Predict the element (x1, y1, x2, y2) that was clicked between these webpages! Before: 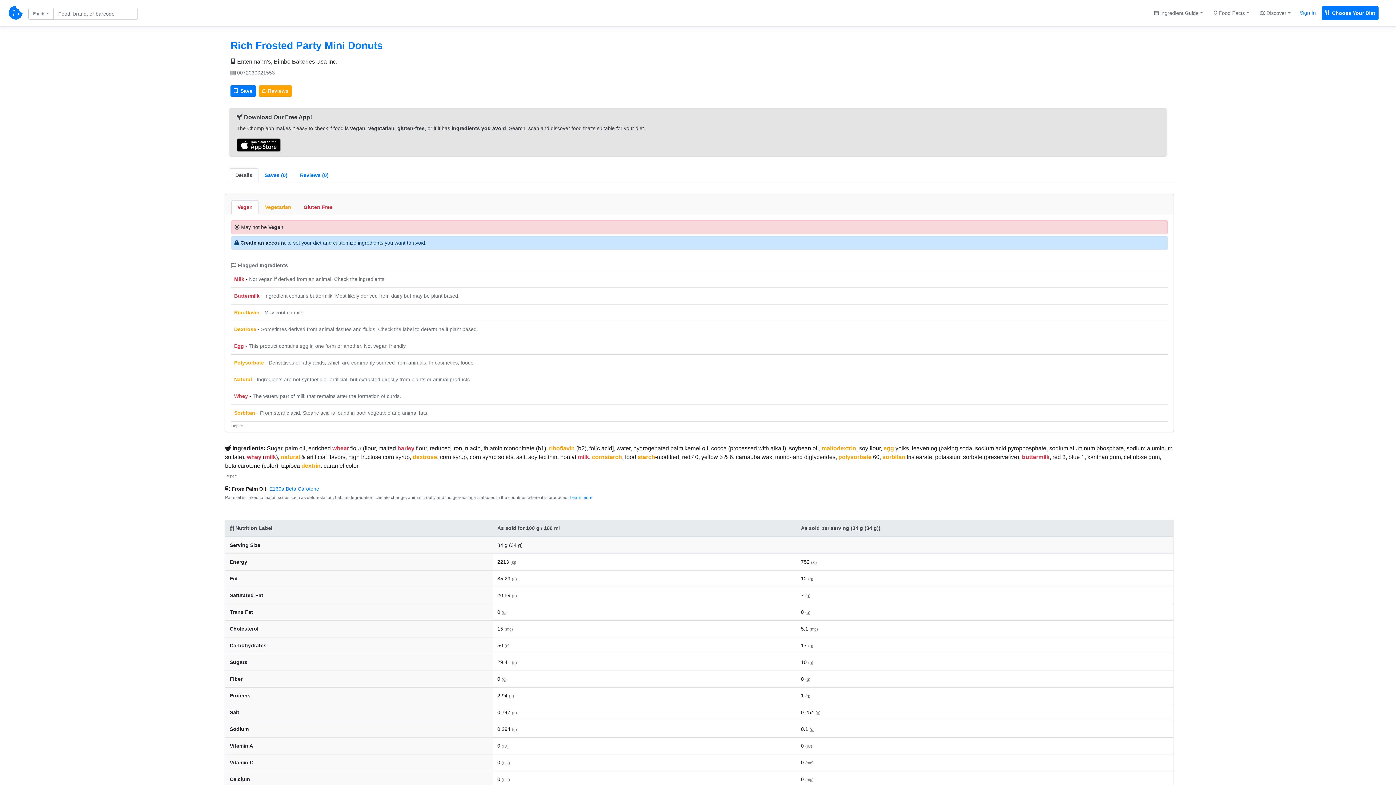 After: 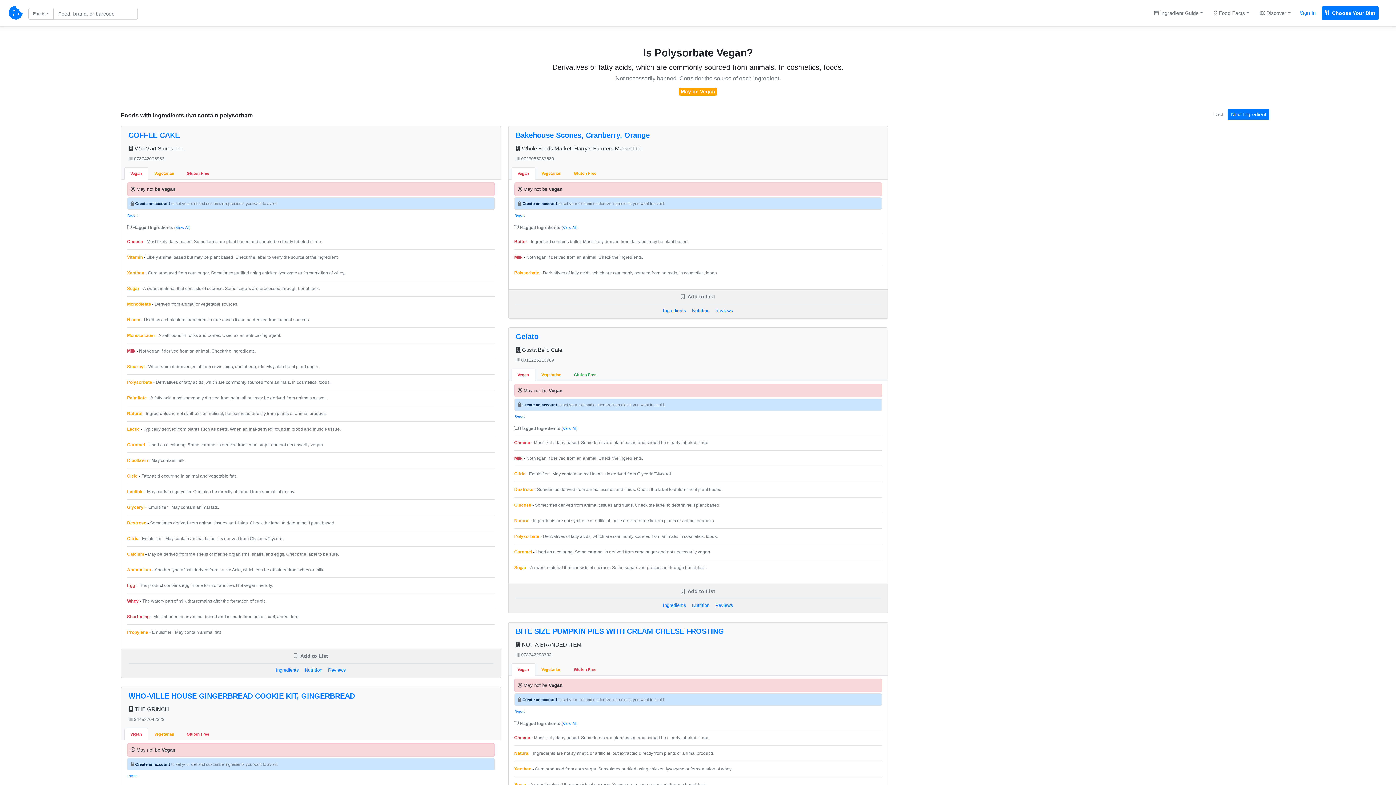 Action: label: Polysorbate bbox: (234, 359, 264, 365)